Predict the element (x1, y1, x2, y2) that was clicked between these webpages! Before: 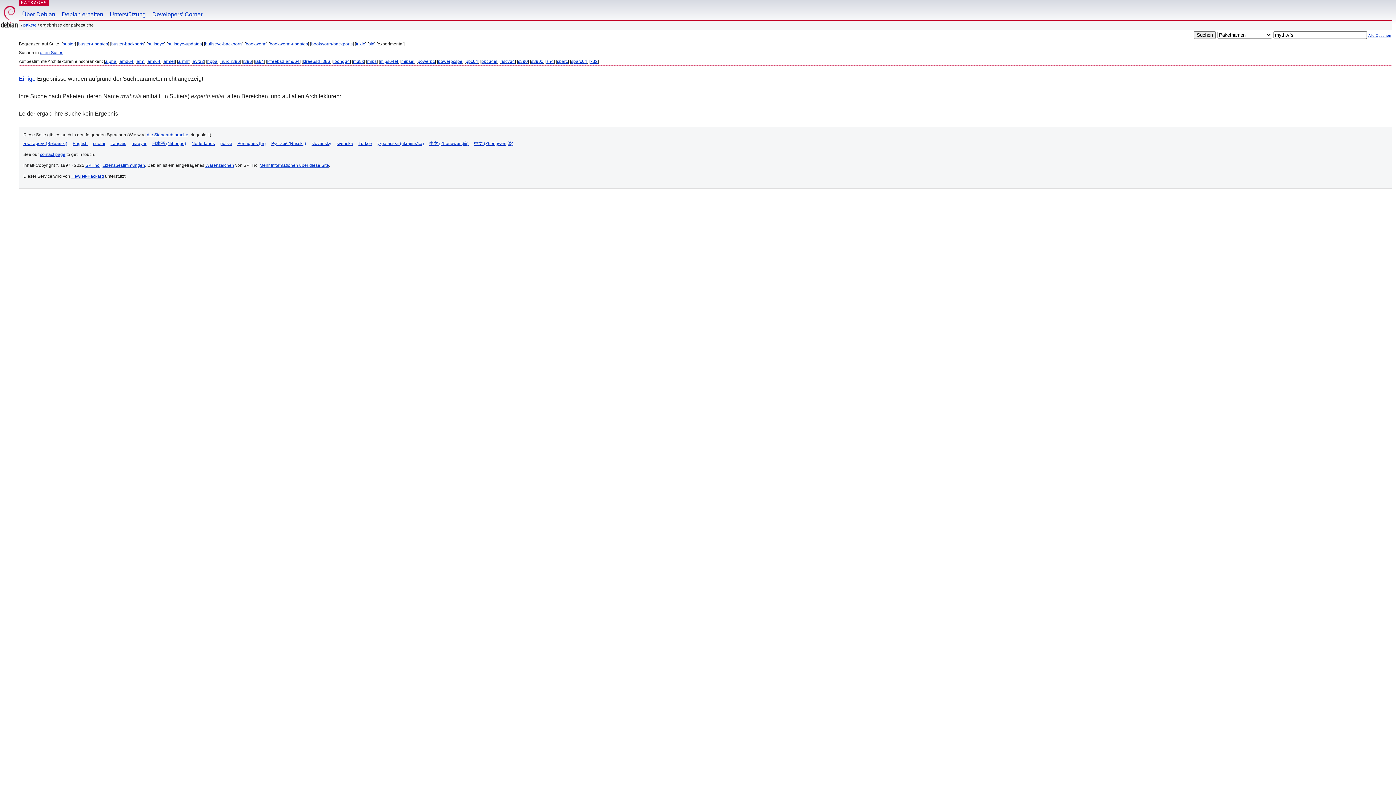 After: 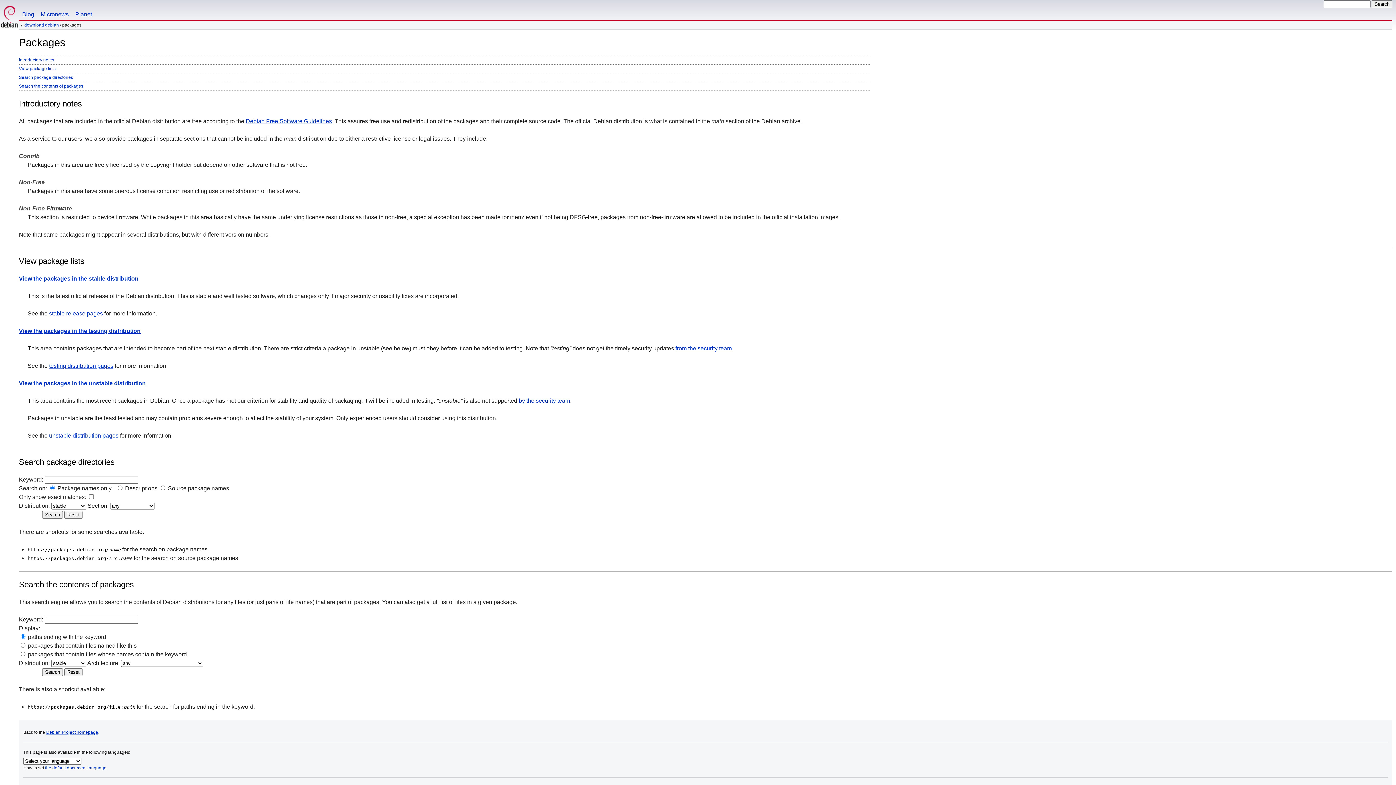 Action: bbox: (20, 0, 47, 5) label: PACKAGES